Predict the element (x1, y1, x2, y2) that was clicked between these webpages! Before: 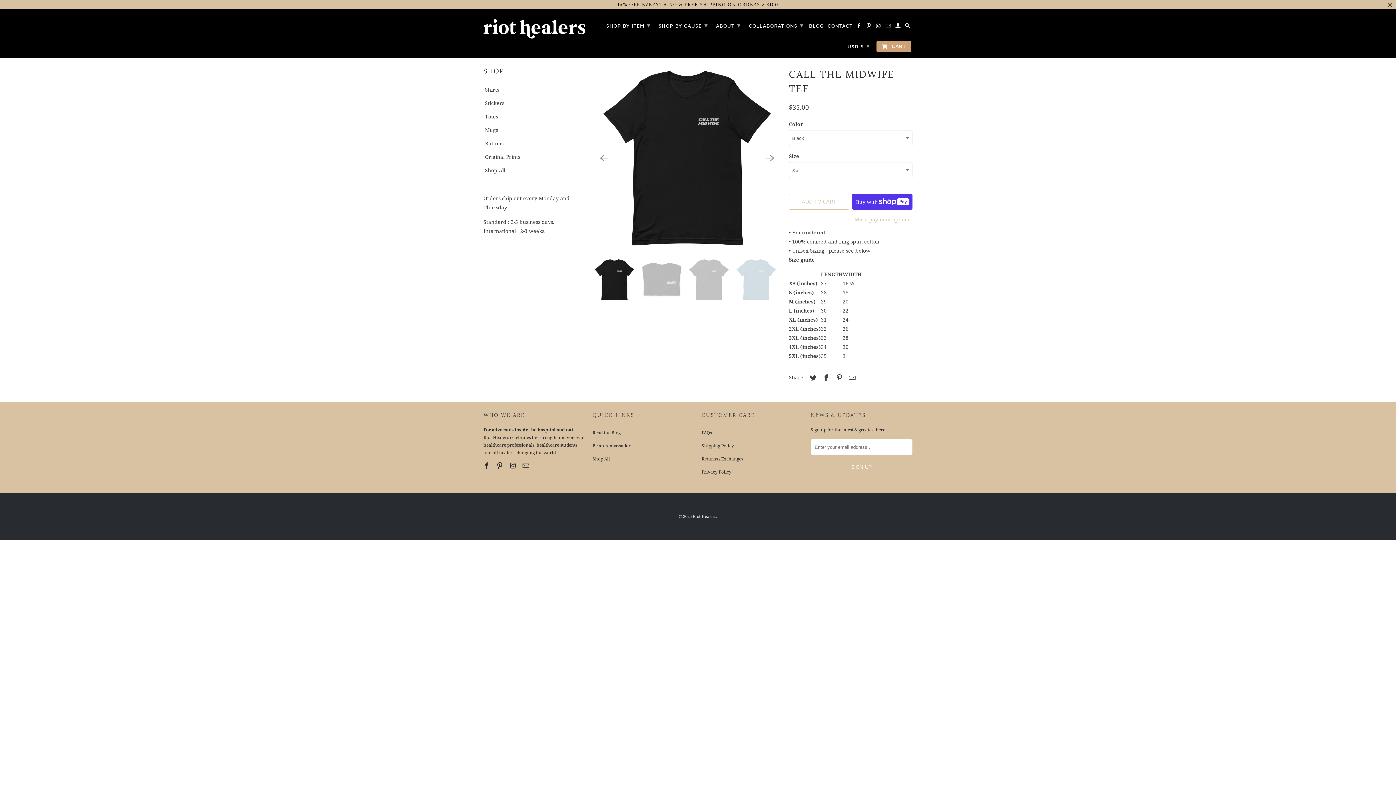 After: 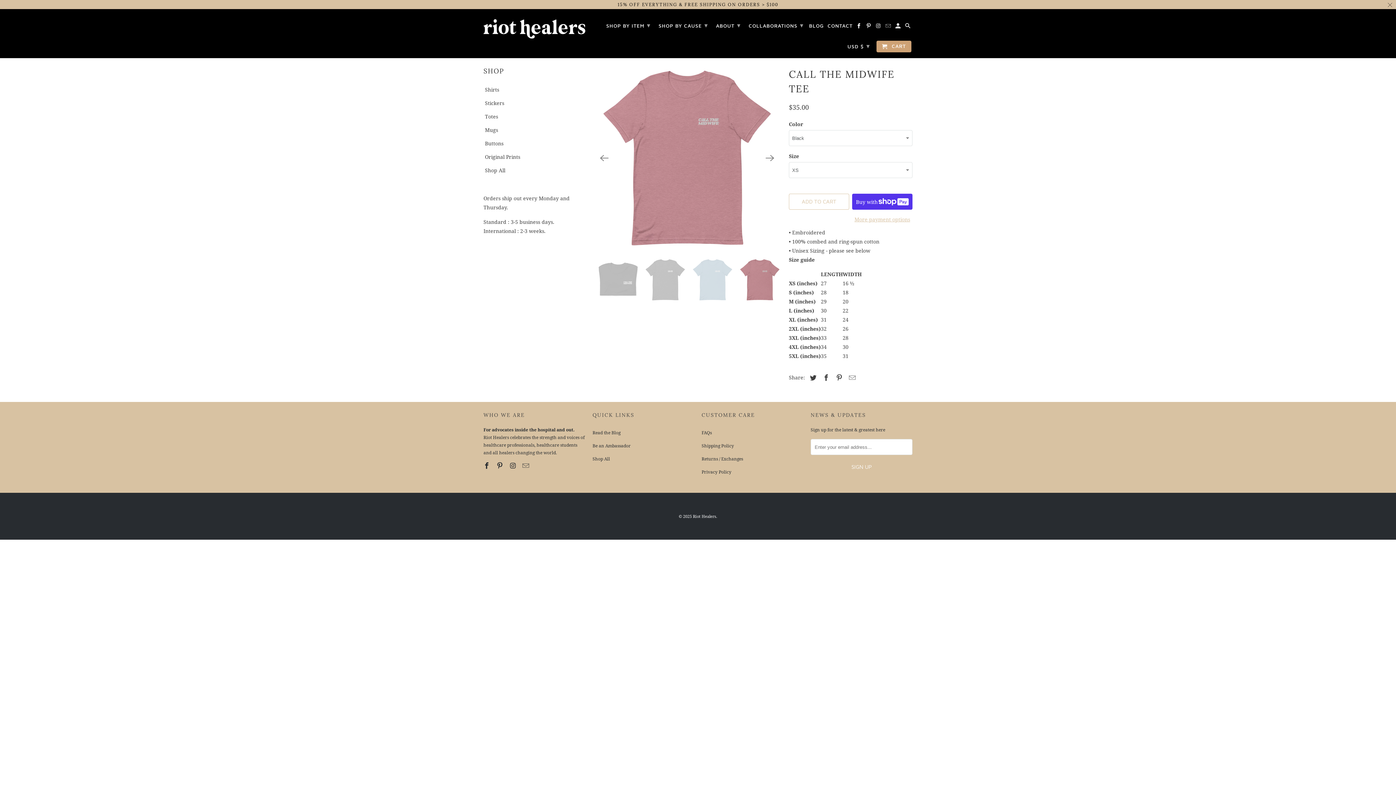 Action: bbox: (596, 150, 612, 166) label: Previous